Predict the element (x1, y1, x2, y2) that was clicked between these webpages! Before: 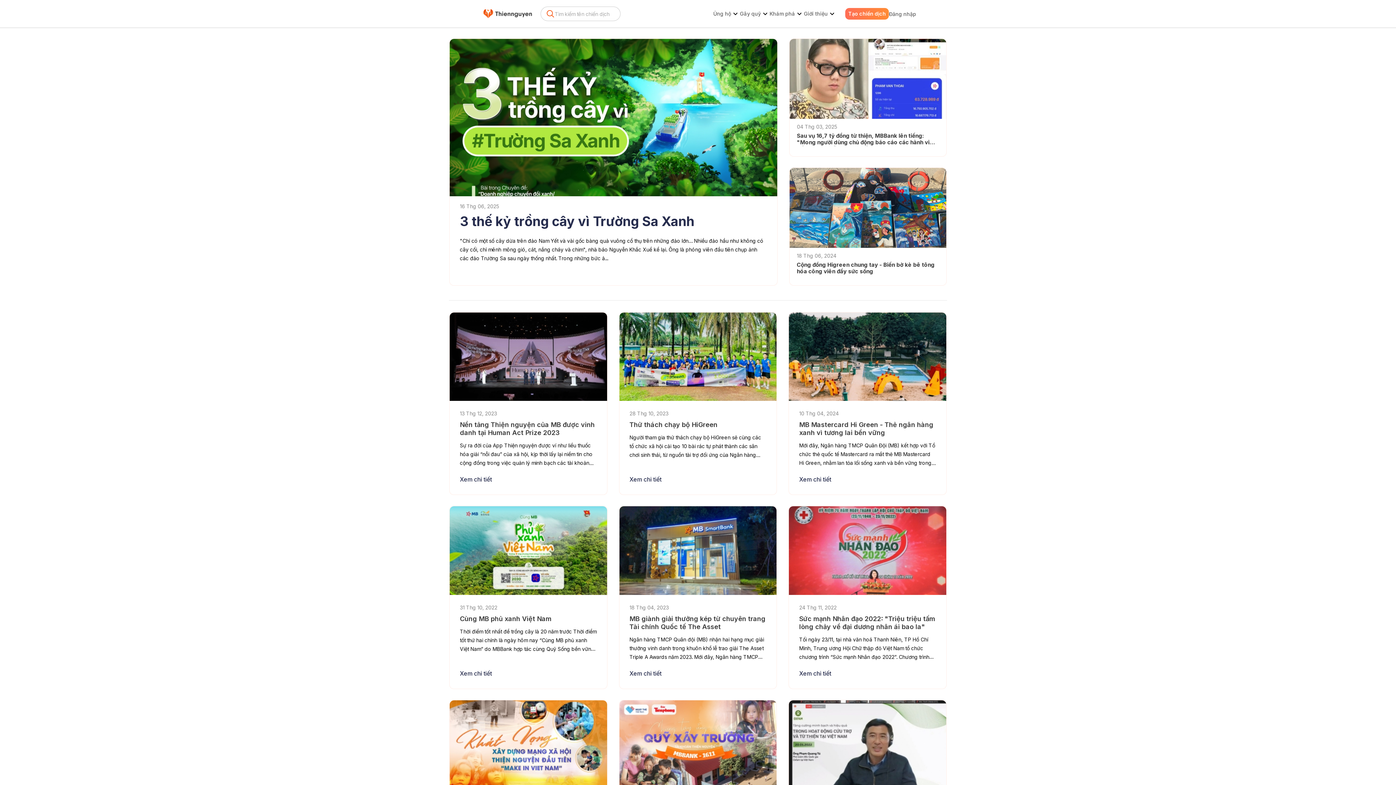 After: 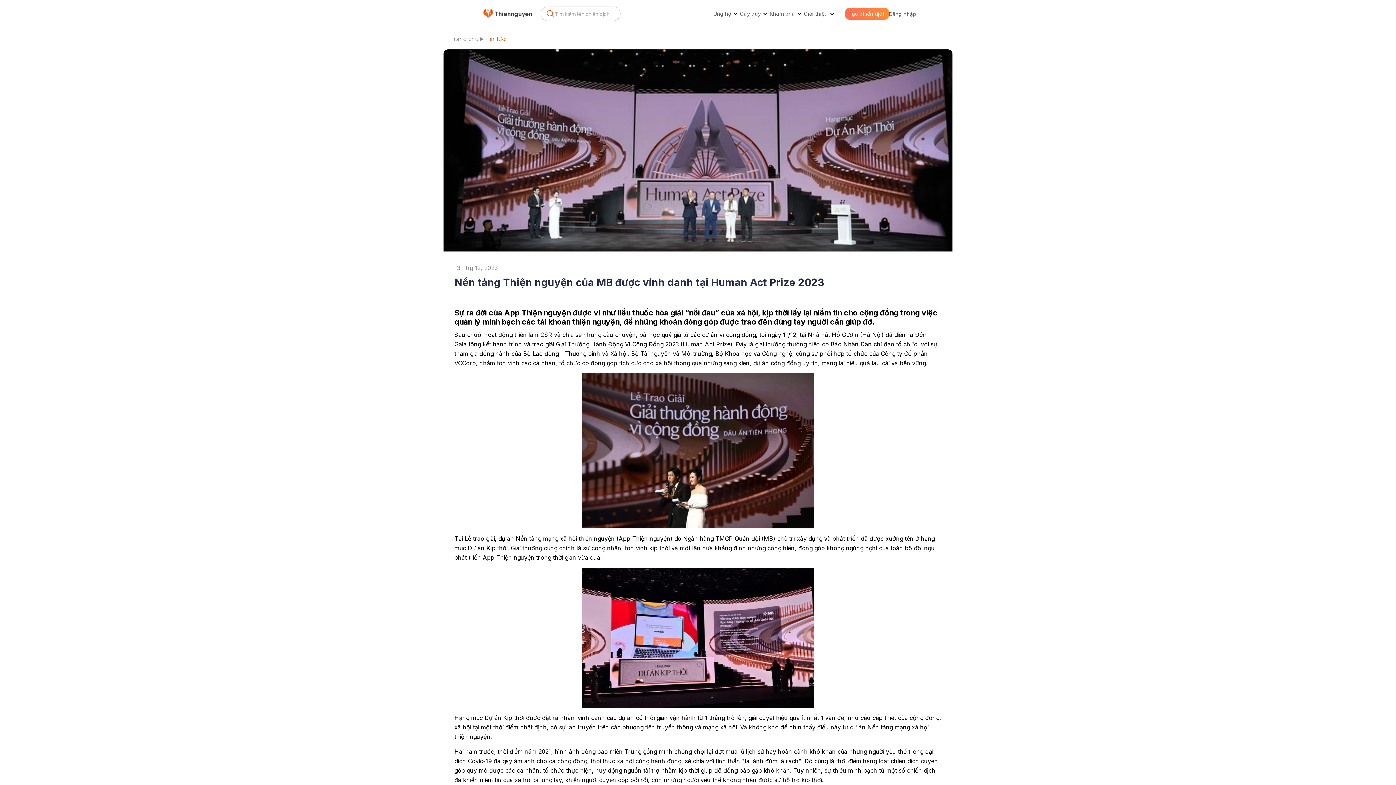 Action: bbox: (460, 476, 492, 483) label: Xem chi tiết